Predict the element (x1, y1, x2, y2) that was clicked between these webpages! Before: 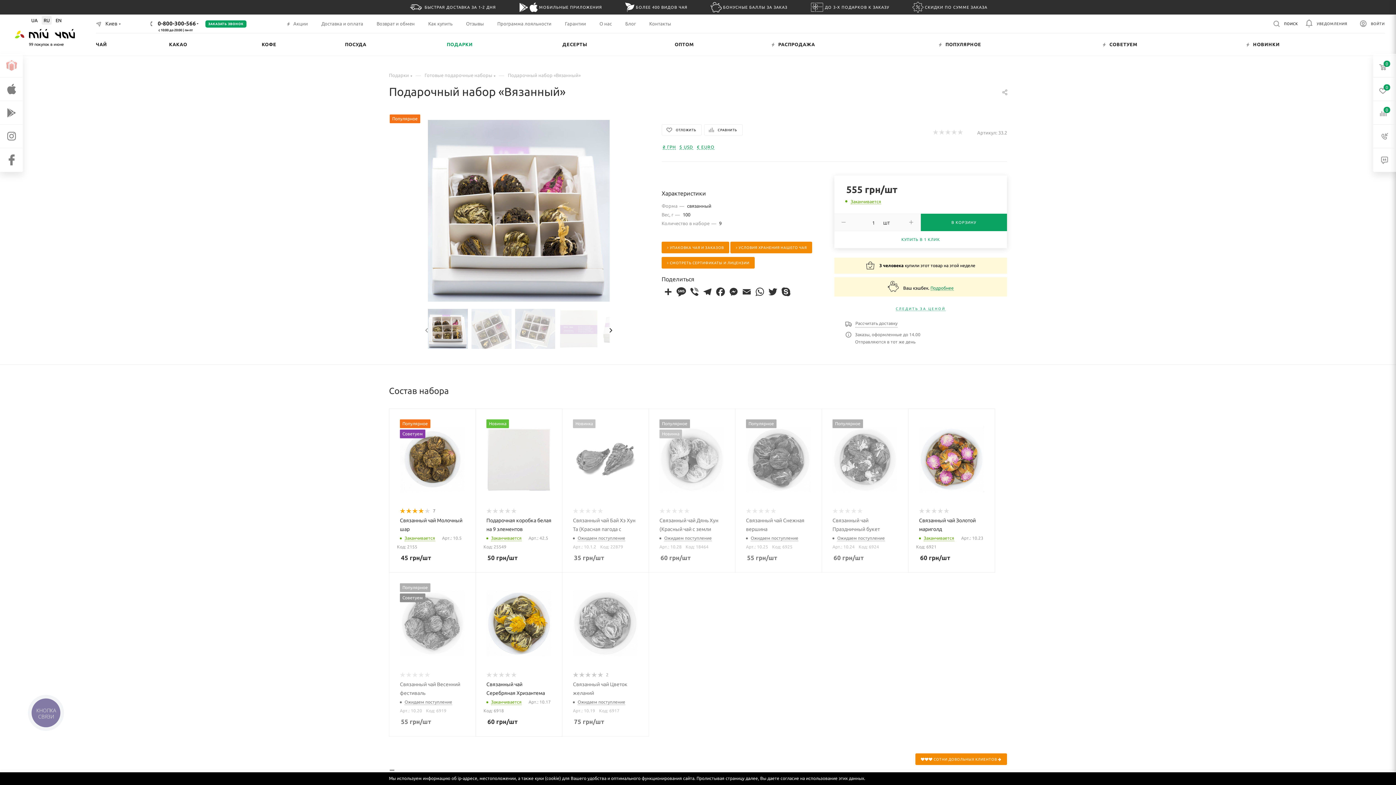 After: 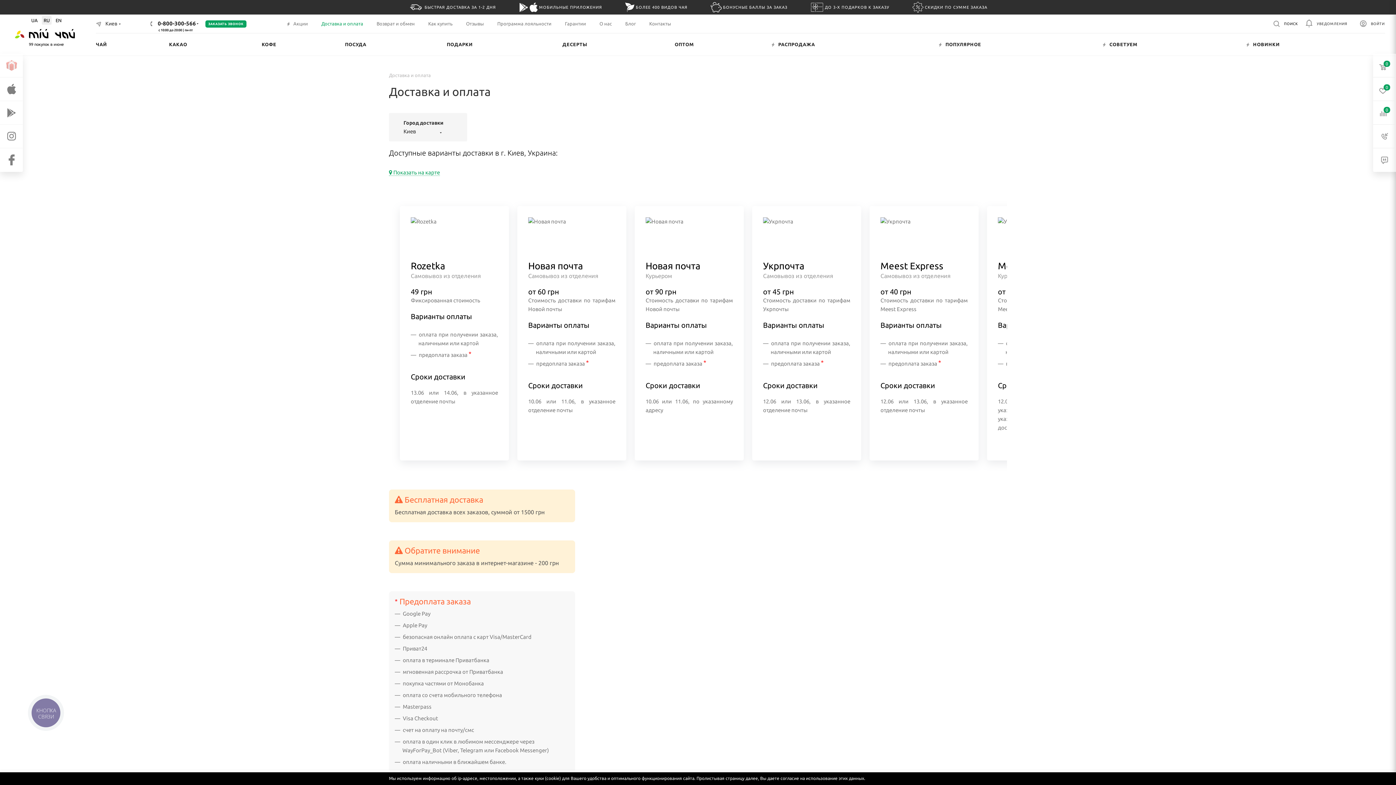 Action: bbox: (321, 20, 363, 26) label: Доставка и оплата